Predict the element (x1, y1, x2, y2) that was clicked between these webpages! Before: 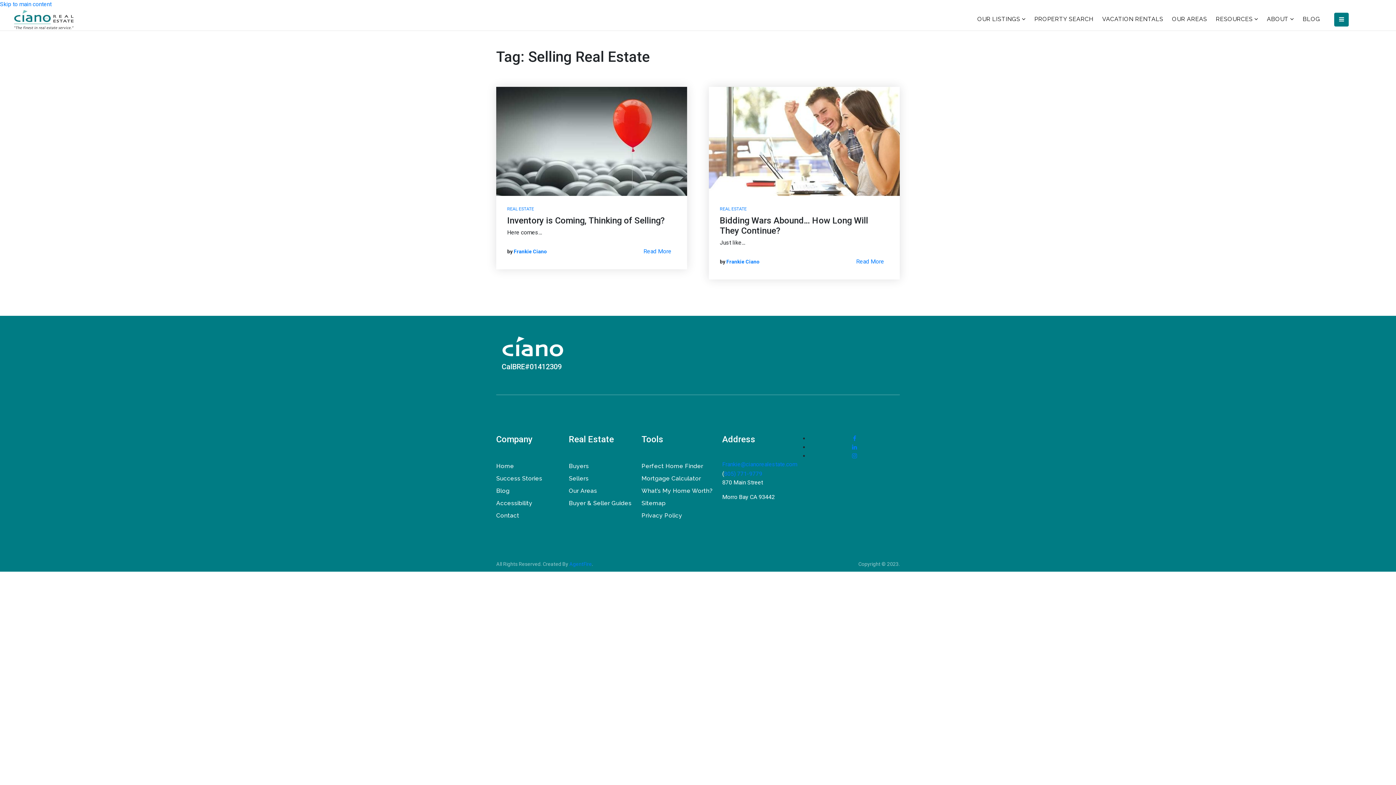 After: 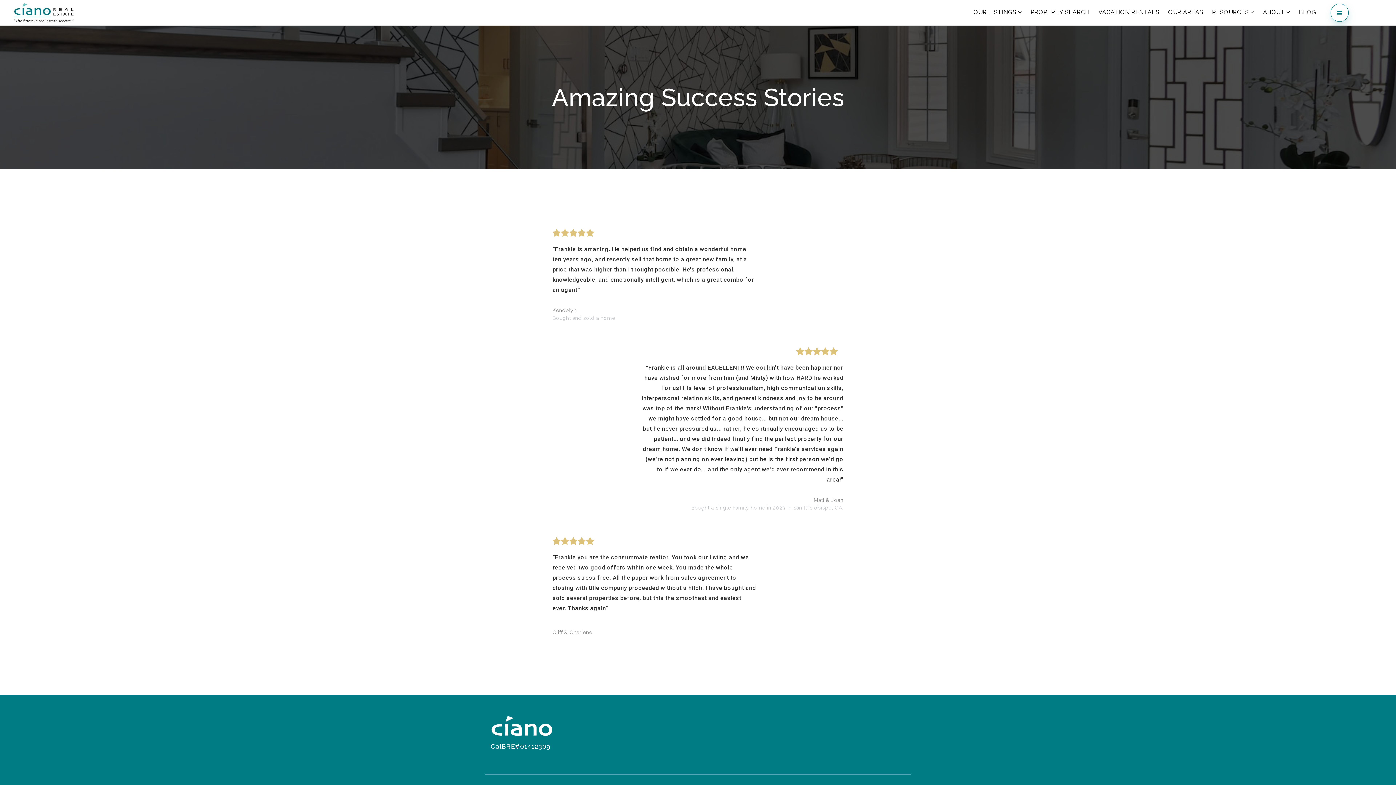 Action: bbox: (494, 472, 544, 485) label: Success Stories